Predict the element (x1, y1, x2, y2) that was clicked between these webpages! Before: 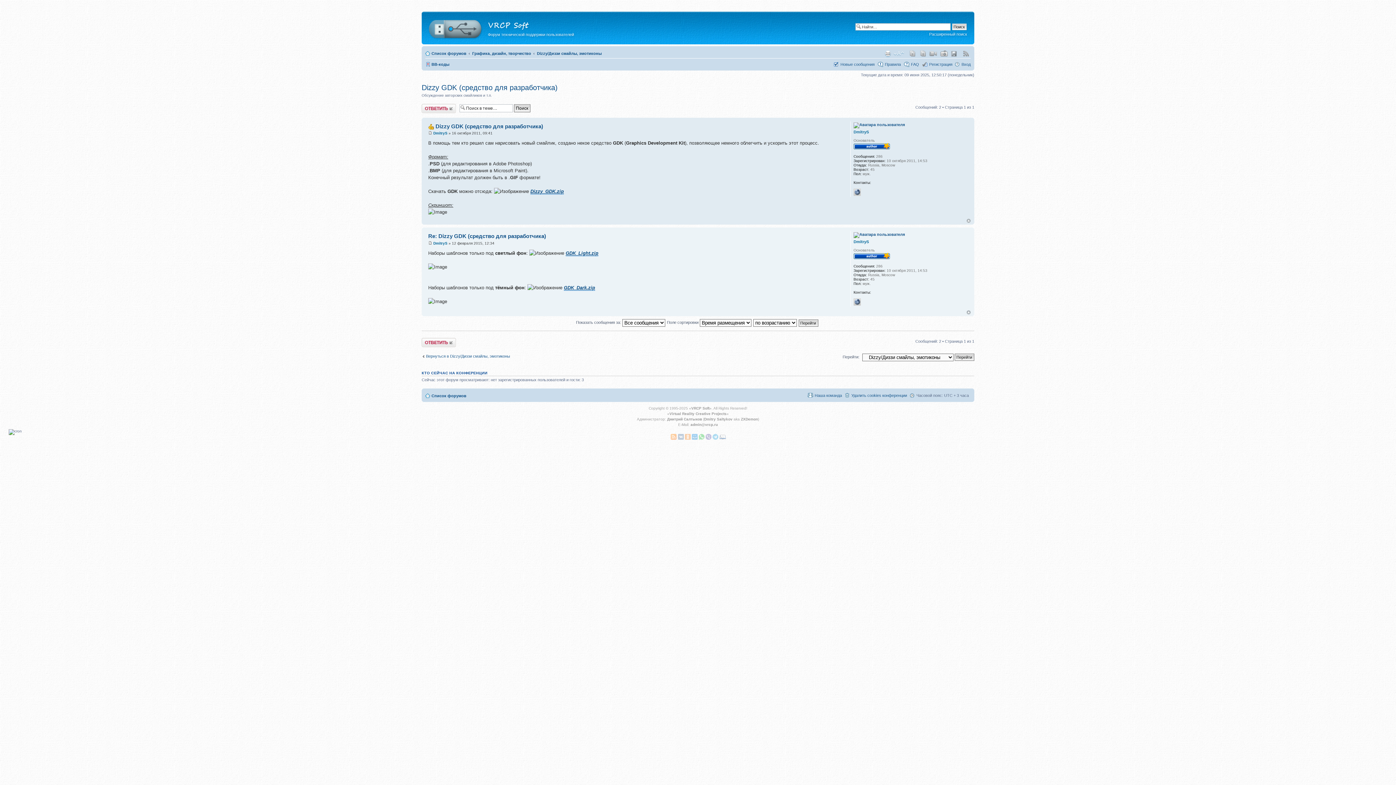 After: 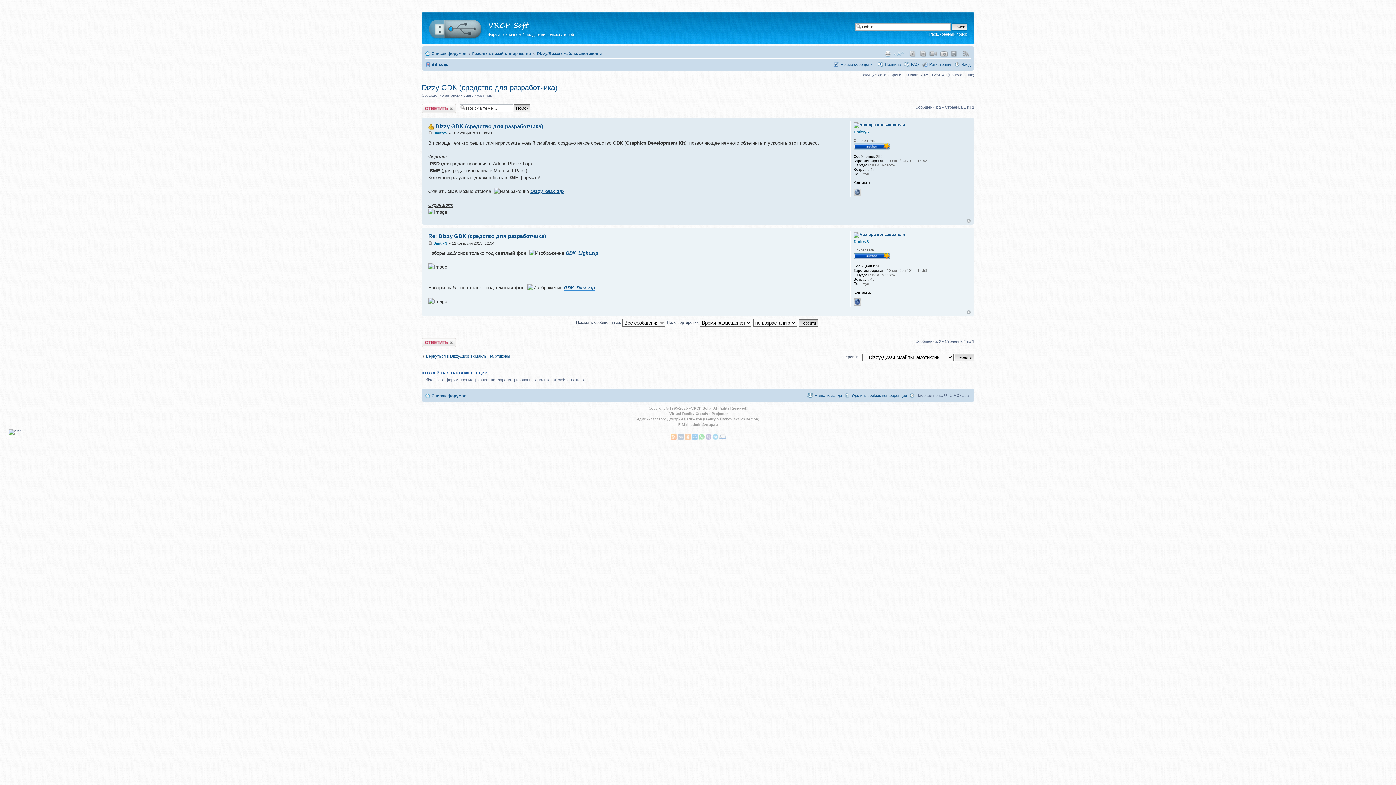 Action: bbox: (853, 298, 861, 305)